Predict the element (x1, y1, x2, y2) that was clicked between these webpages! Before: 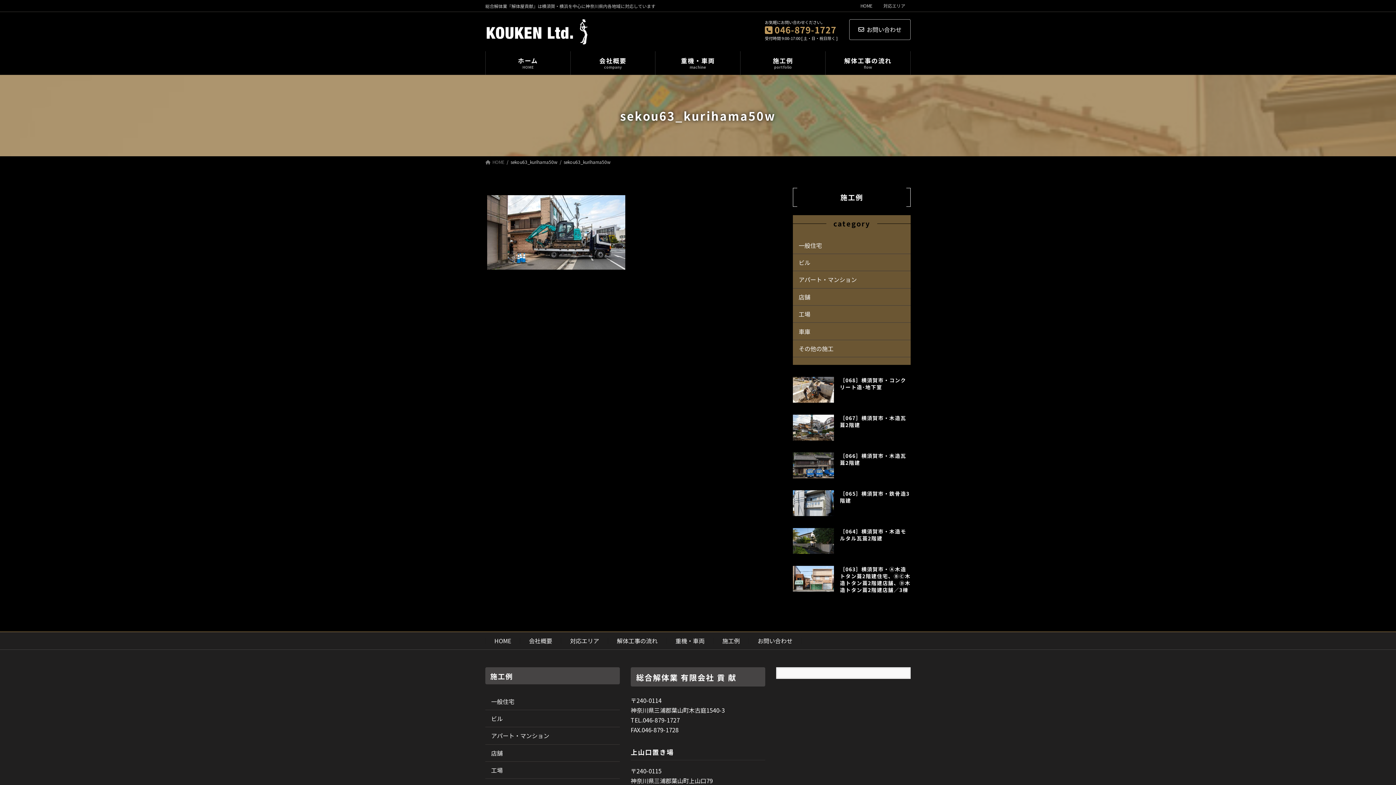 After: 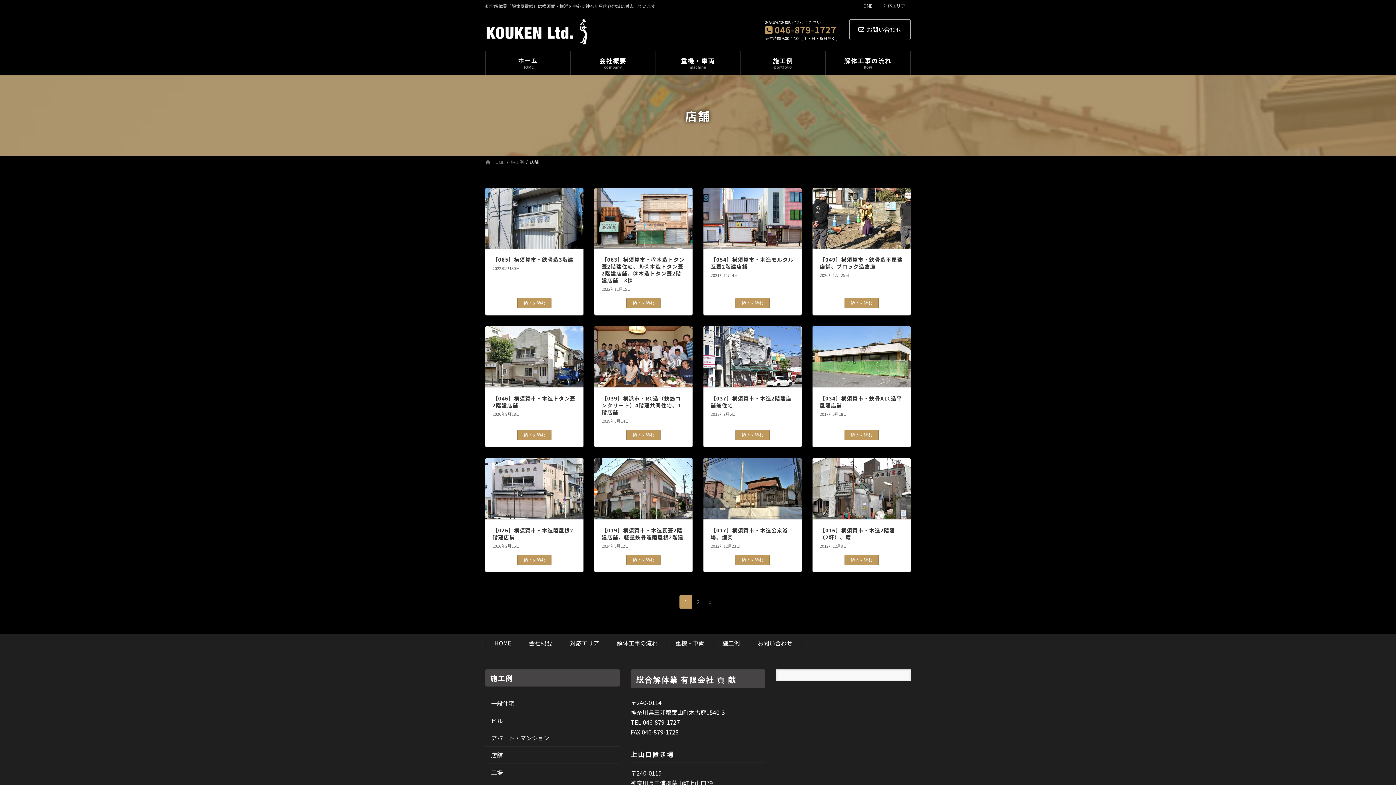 Action: label: 店舗 bbox: (485, 744, 620, 762)